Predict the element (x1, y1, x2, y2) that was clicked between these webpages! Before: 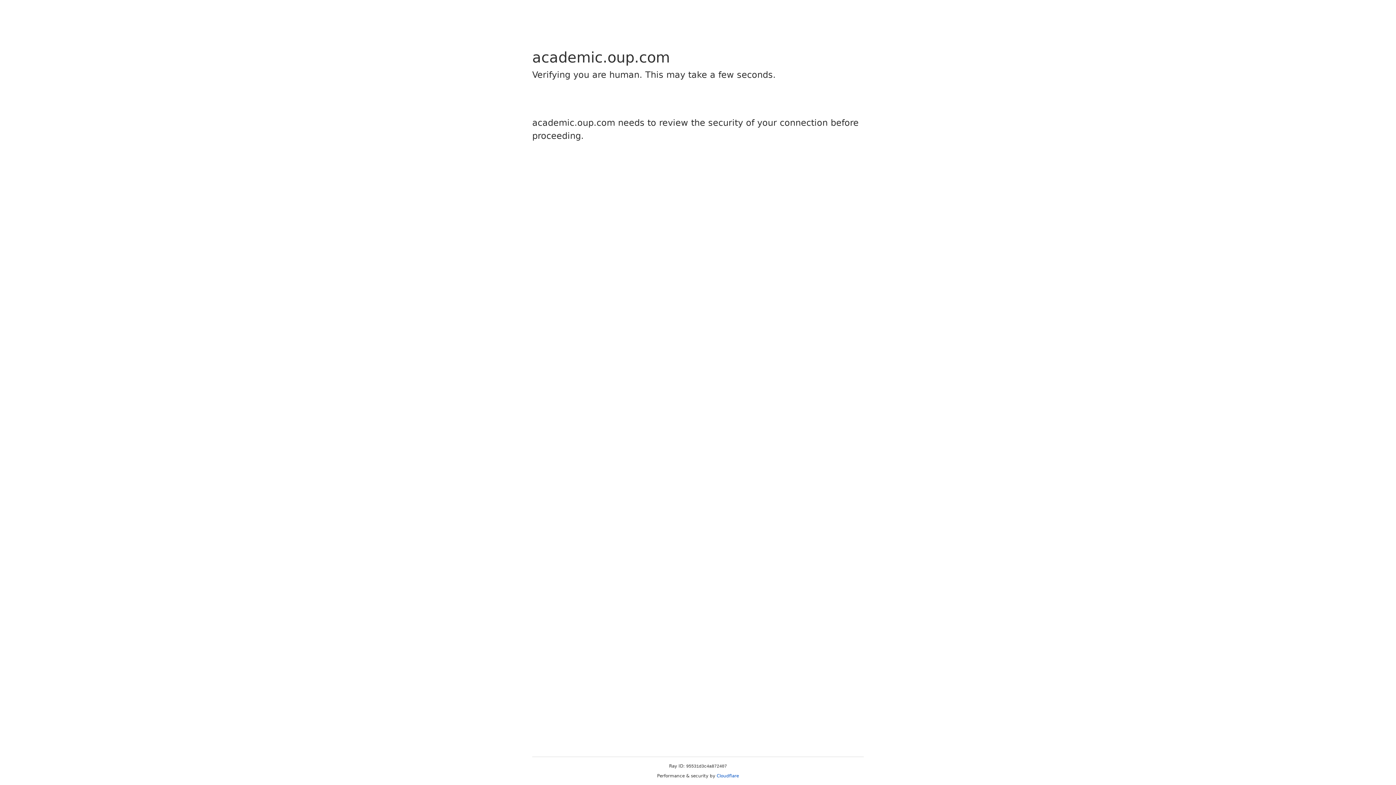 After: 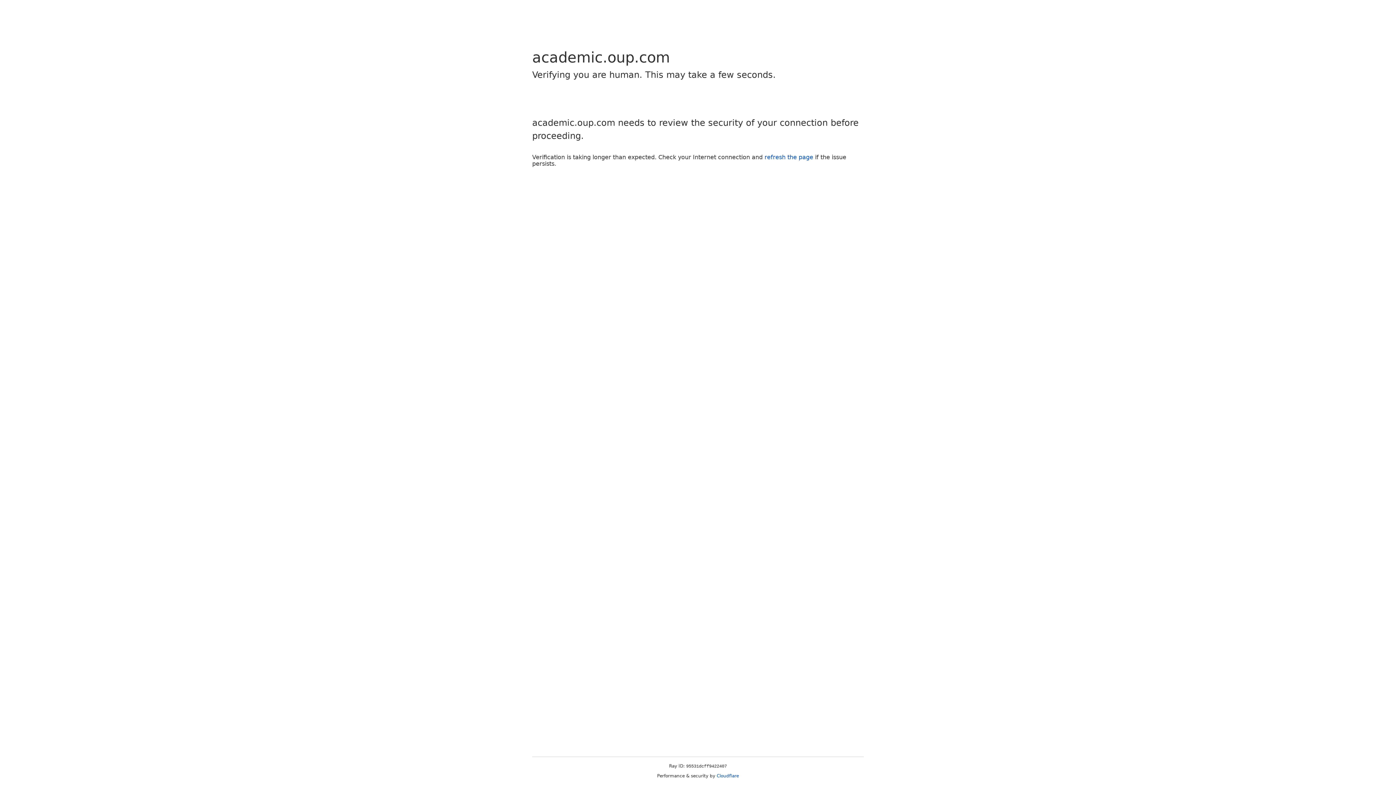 Action: bbox: (716, 773, 739, 778) label: Cloudflare